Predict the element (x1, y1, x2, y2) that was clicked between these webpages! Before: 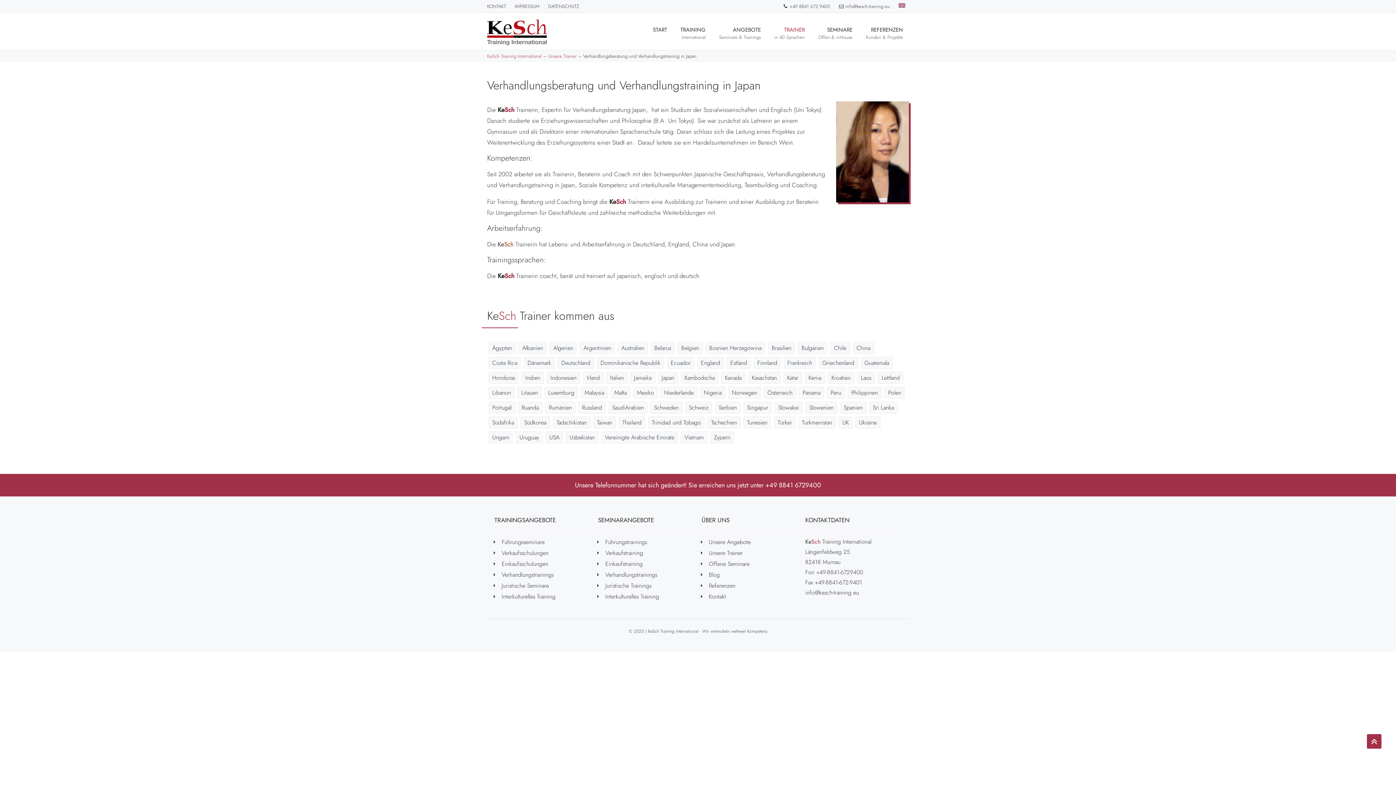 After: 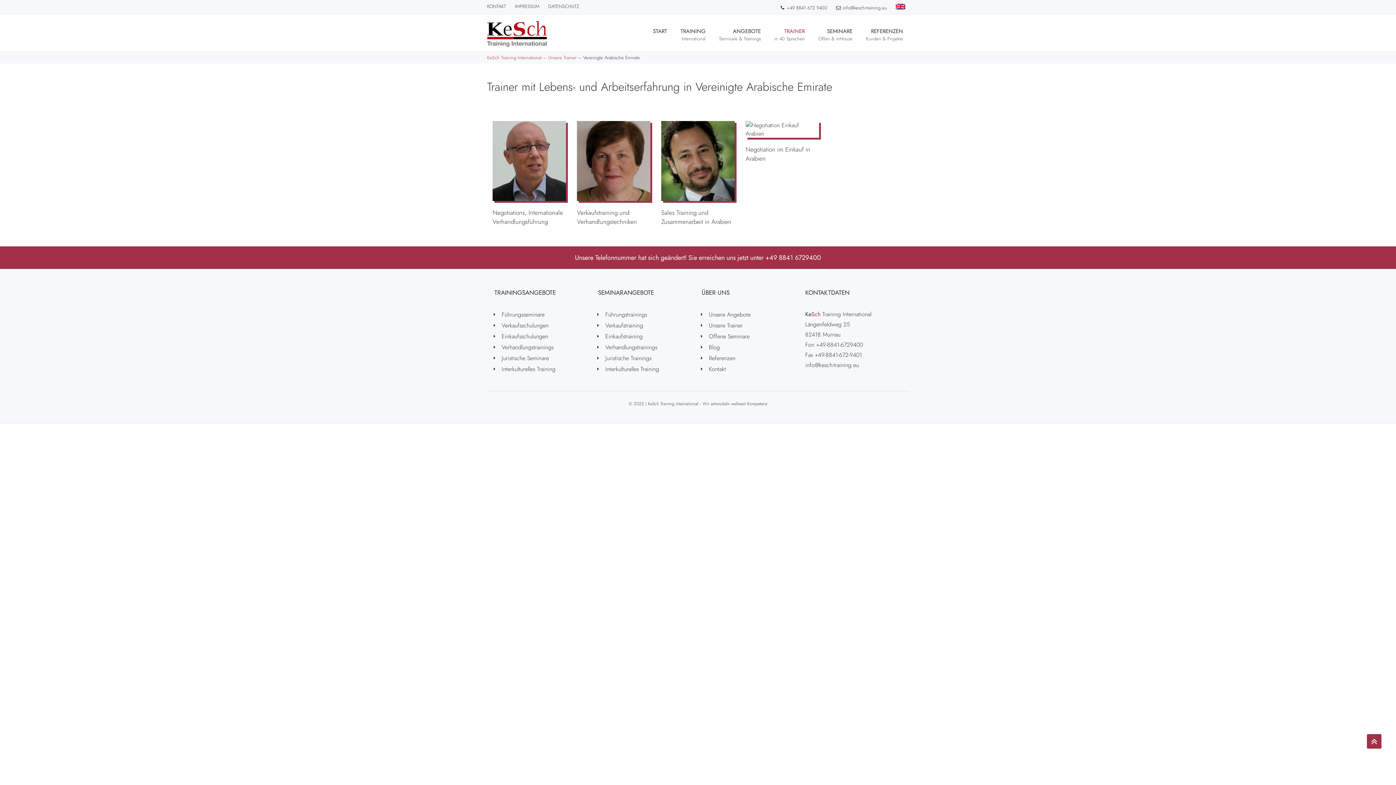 Action: label: Vereinigte Arabische Emirate bbox: (605, 433, 674, 441)